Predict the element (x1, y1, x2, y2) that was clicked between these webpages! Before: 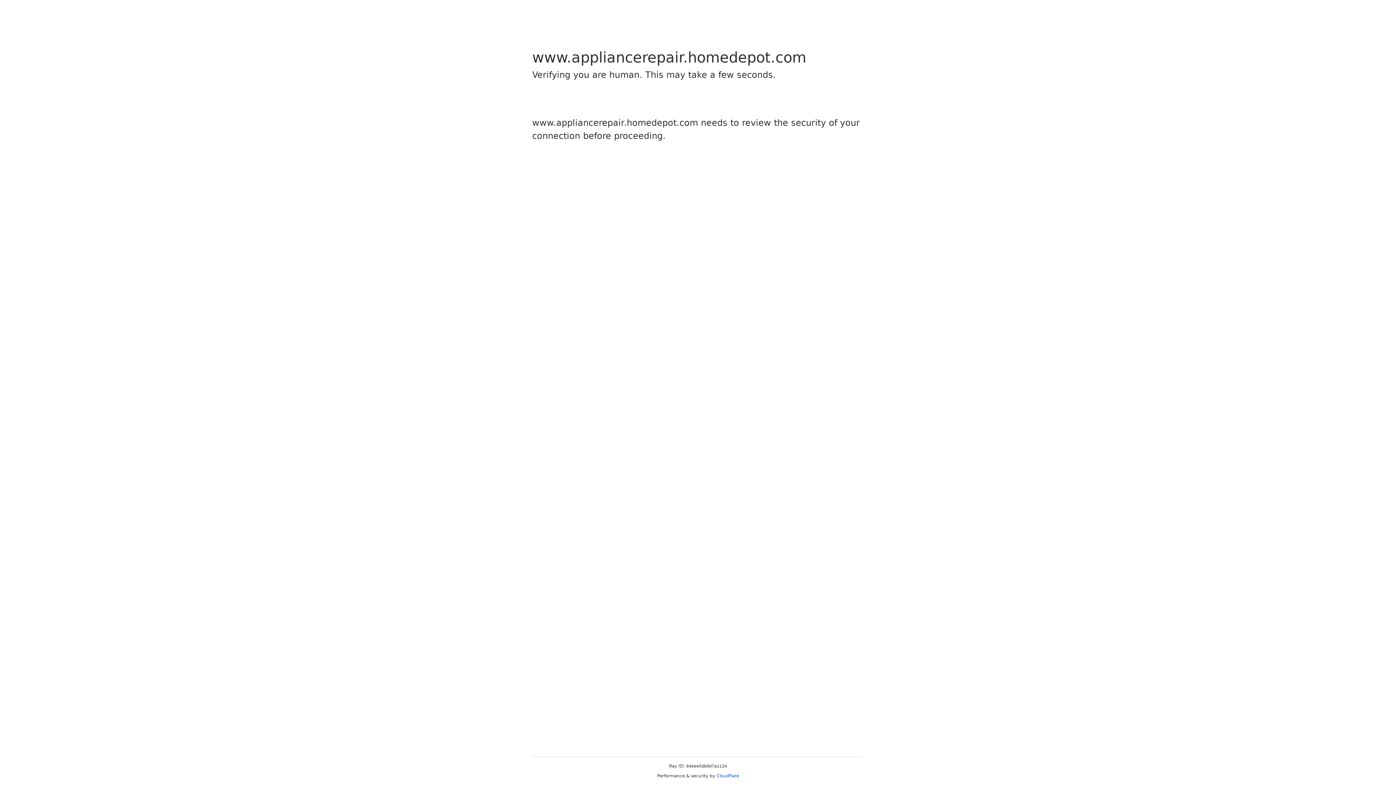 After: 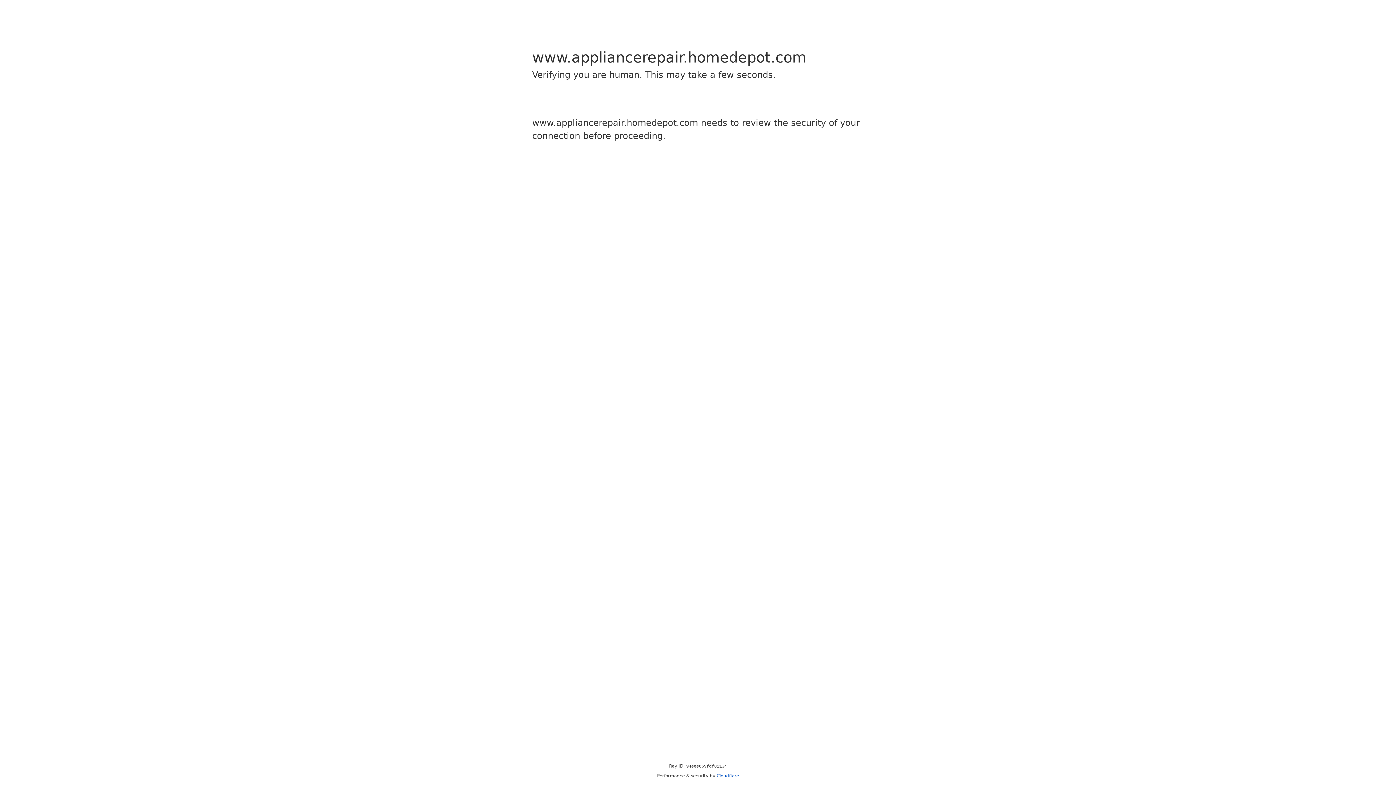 Action: label: Cloudflare bbox: (716, 773, 739, 778)